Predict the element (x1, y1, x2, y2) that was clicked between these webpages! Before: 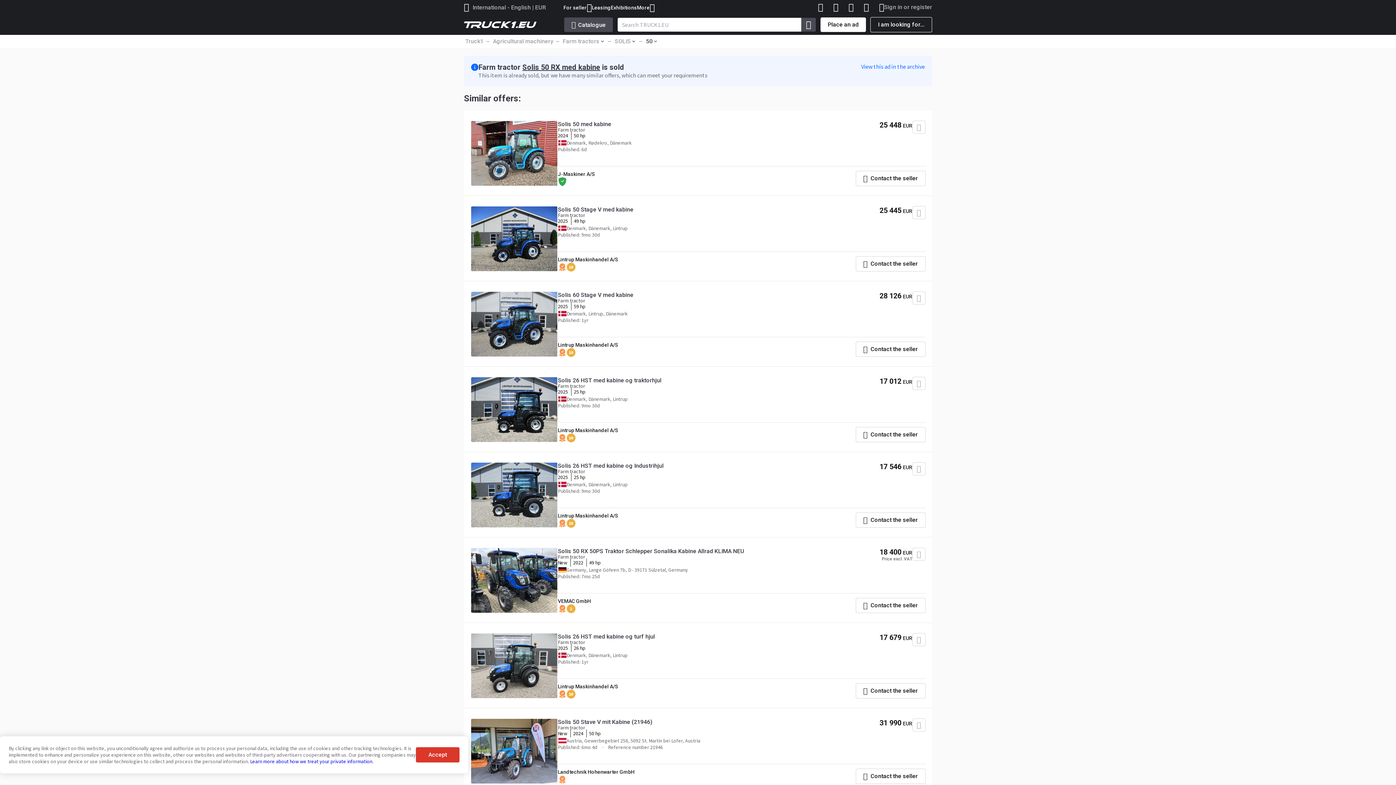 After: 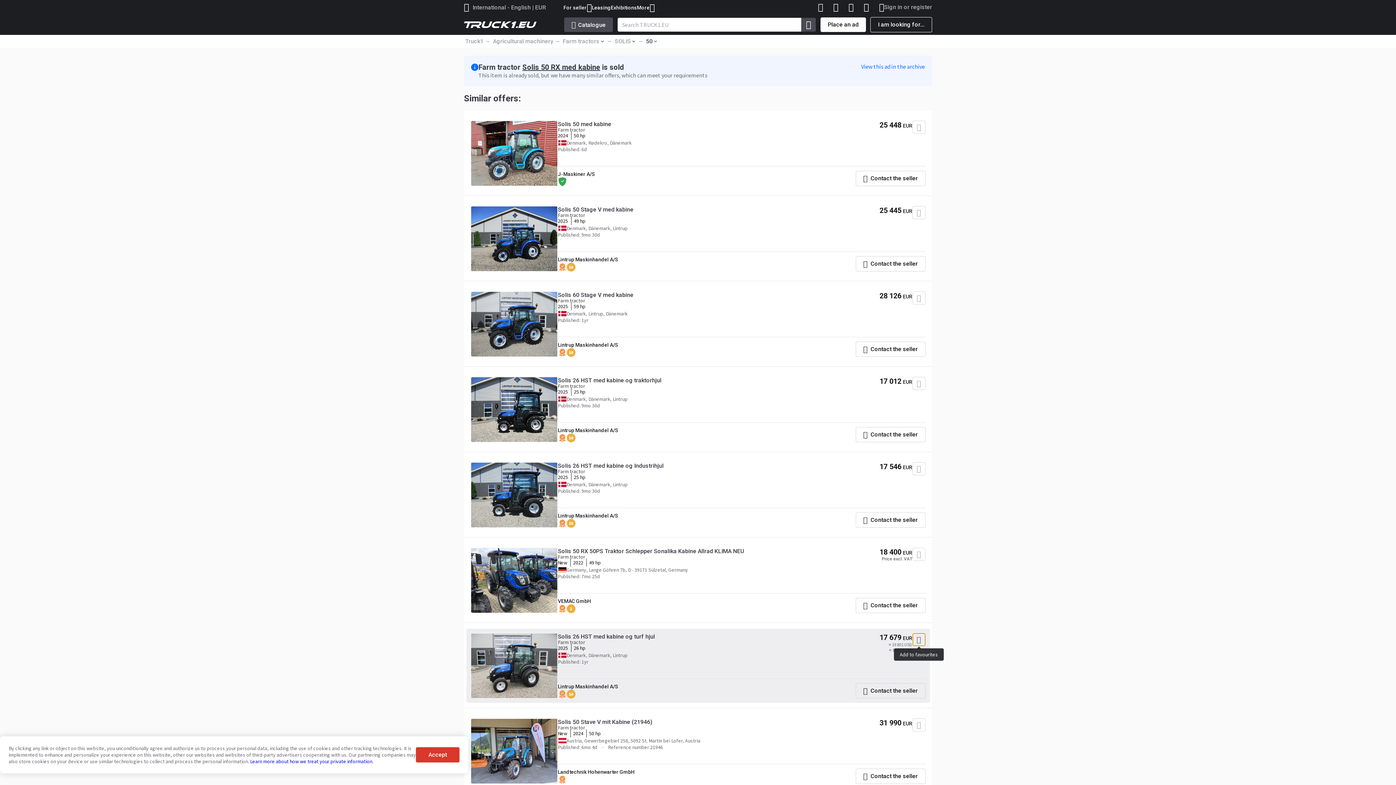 Action: bbox: (912, 633, 925, 646)